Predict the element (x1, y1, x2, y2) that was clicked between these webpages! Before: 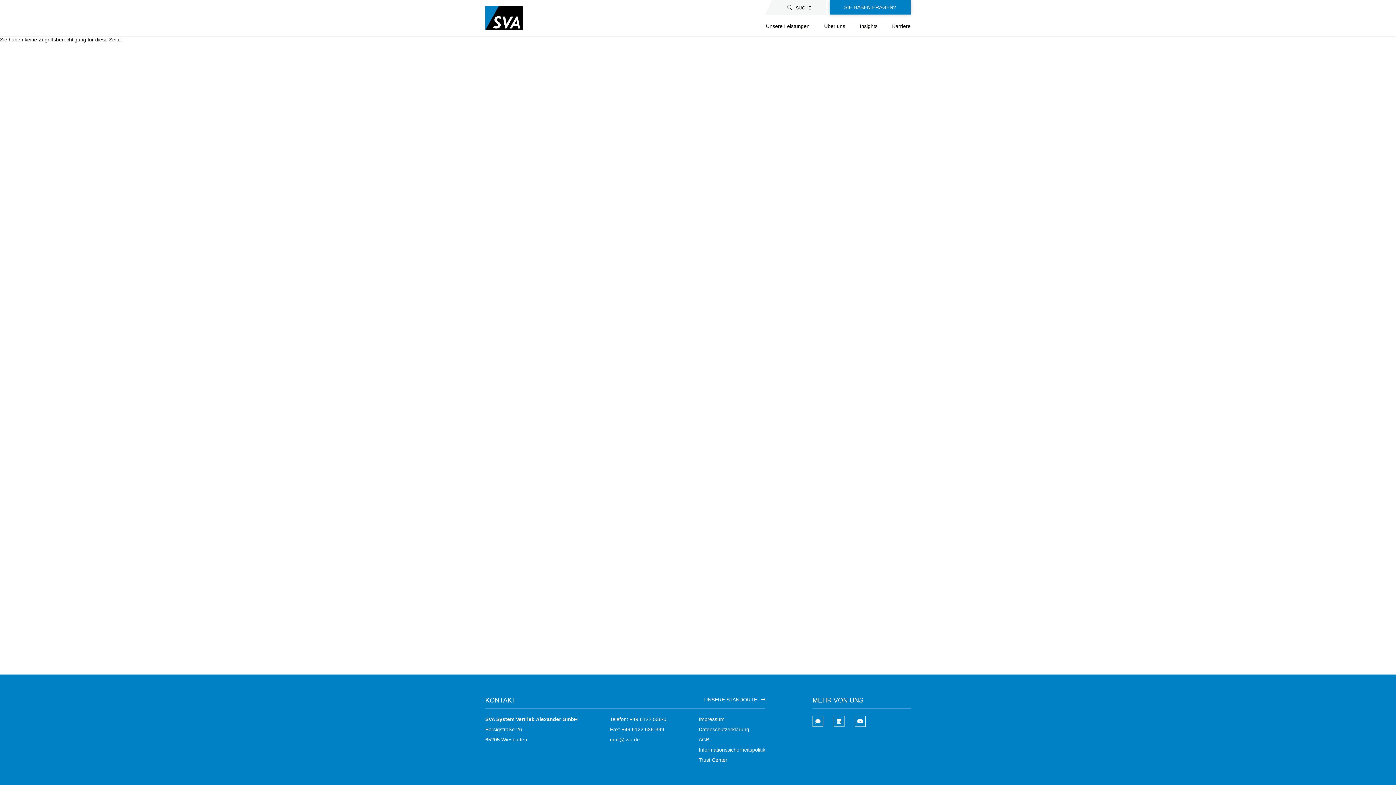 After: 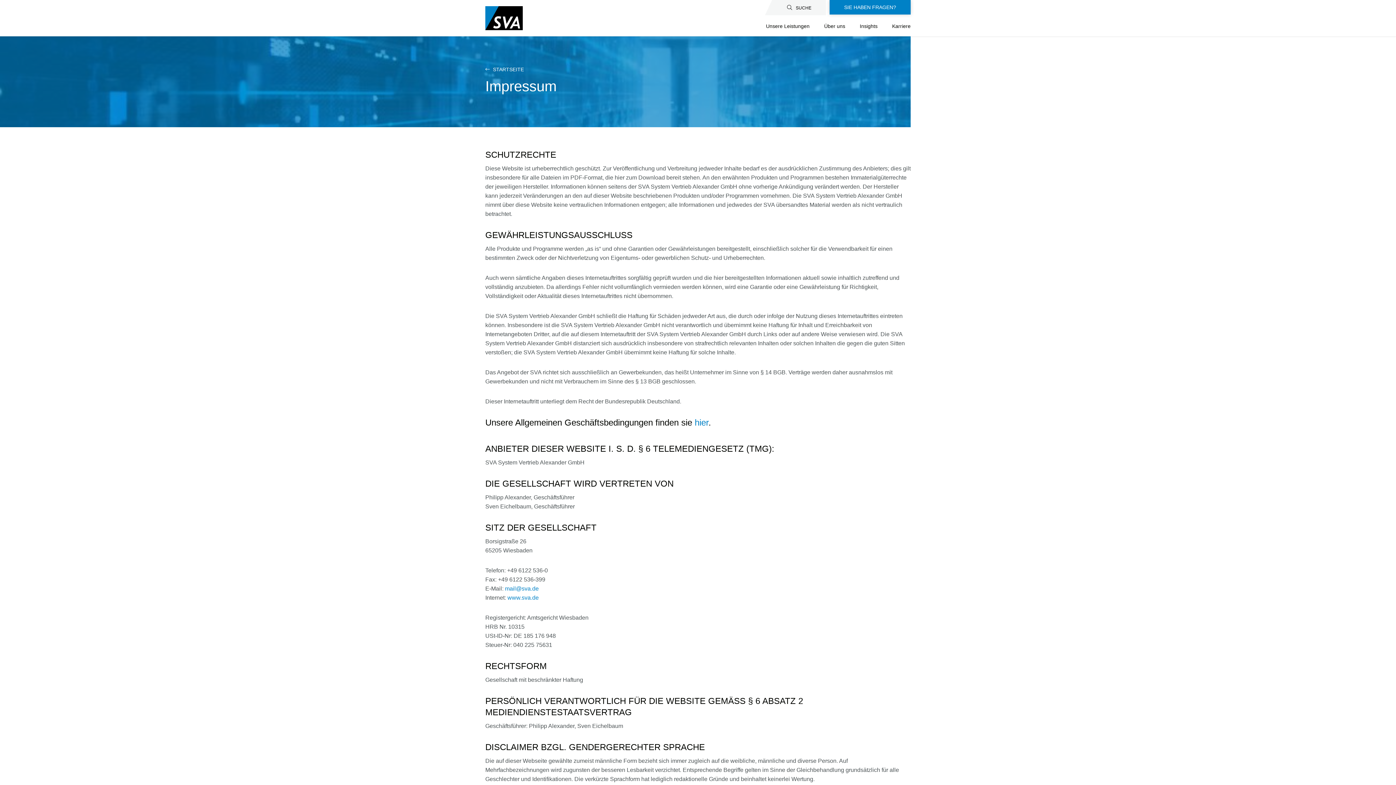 Action: bbox: (698, 716, 765, 722) label: Impressum